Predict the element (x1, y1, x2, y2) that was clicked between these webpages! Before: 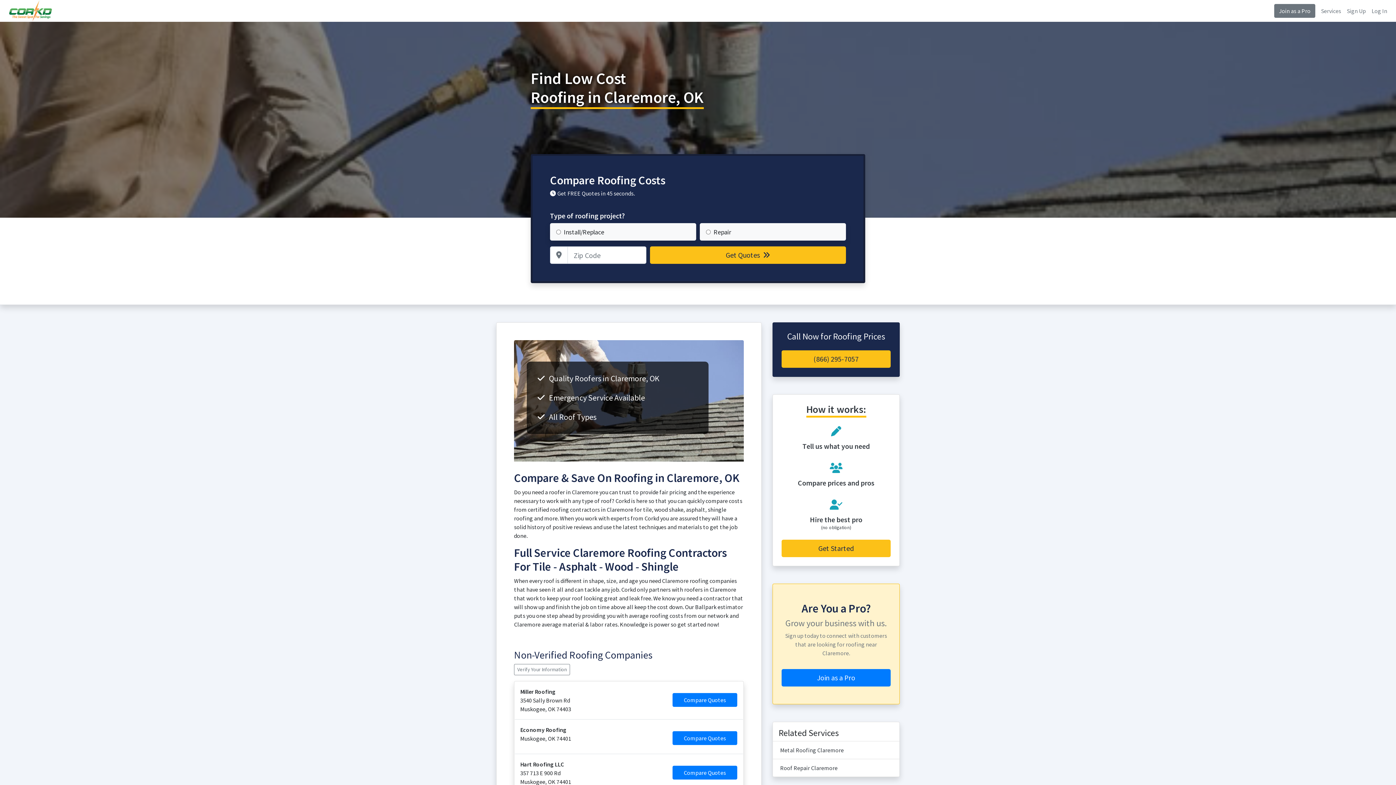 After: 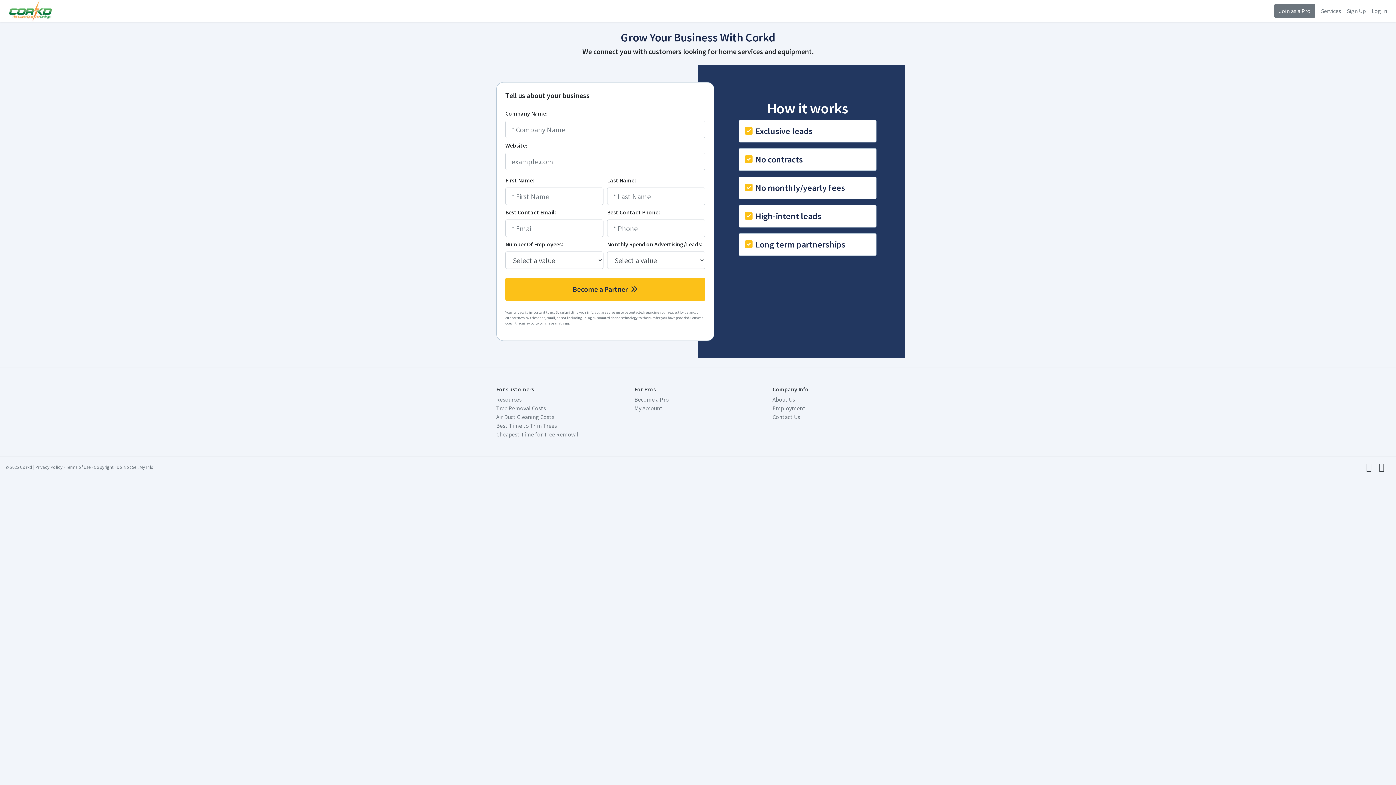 Action: label: Join as a Pro bbox: (781, 669, 890, 686)